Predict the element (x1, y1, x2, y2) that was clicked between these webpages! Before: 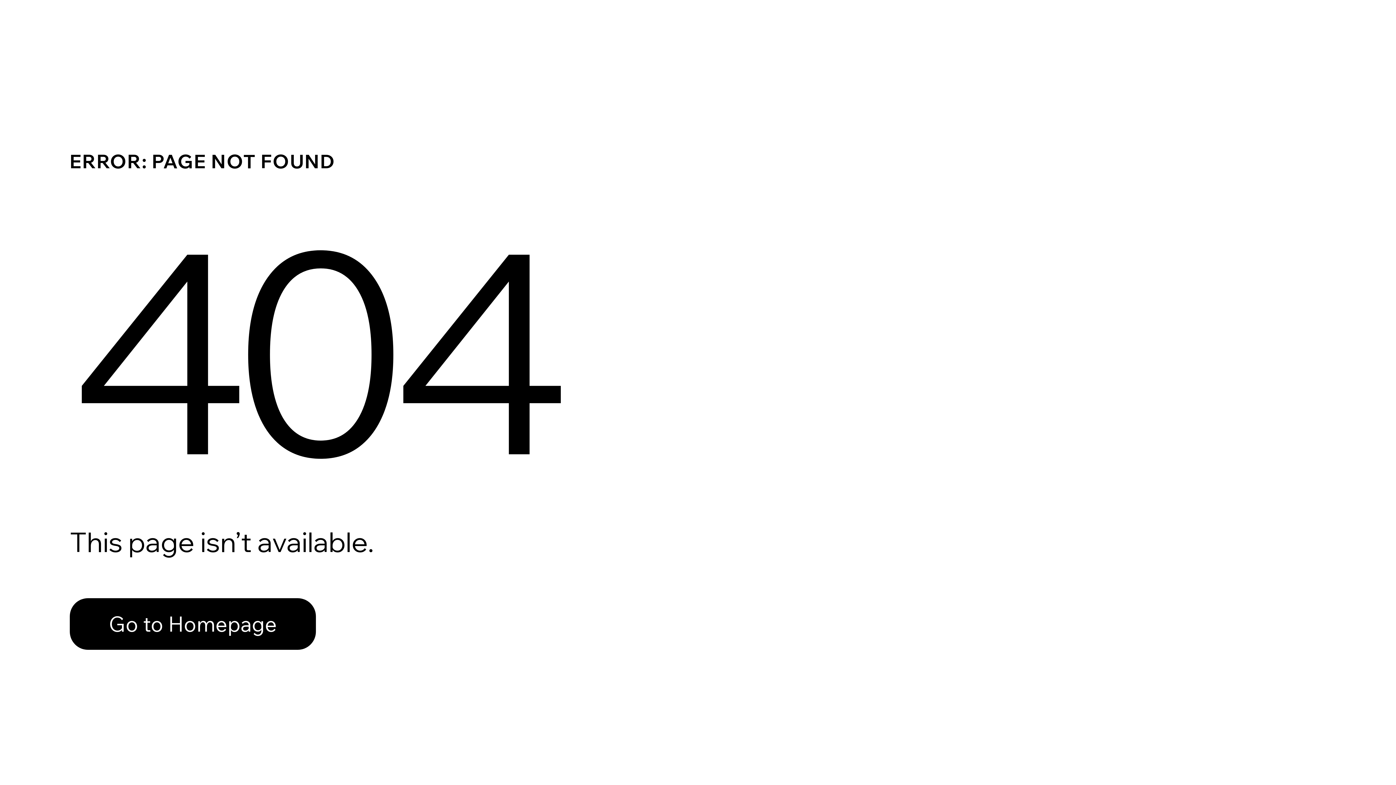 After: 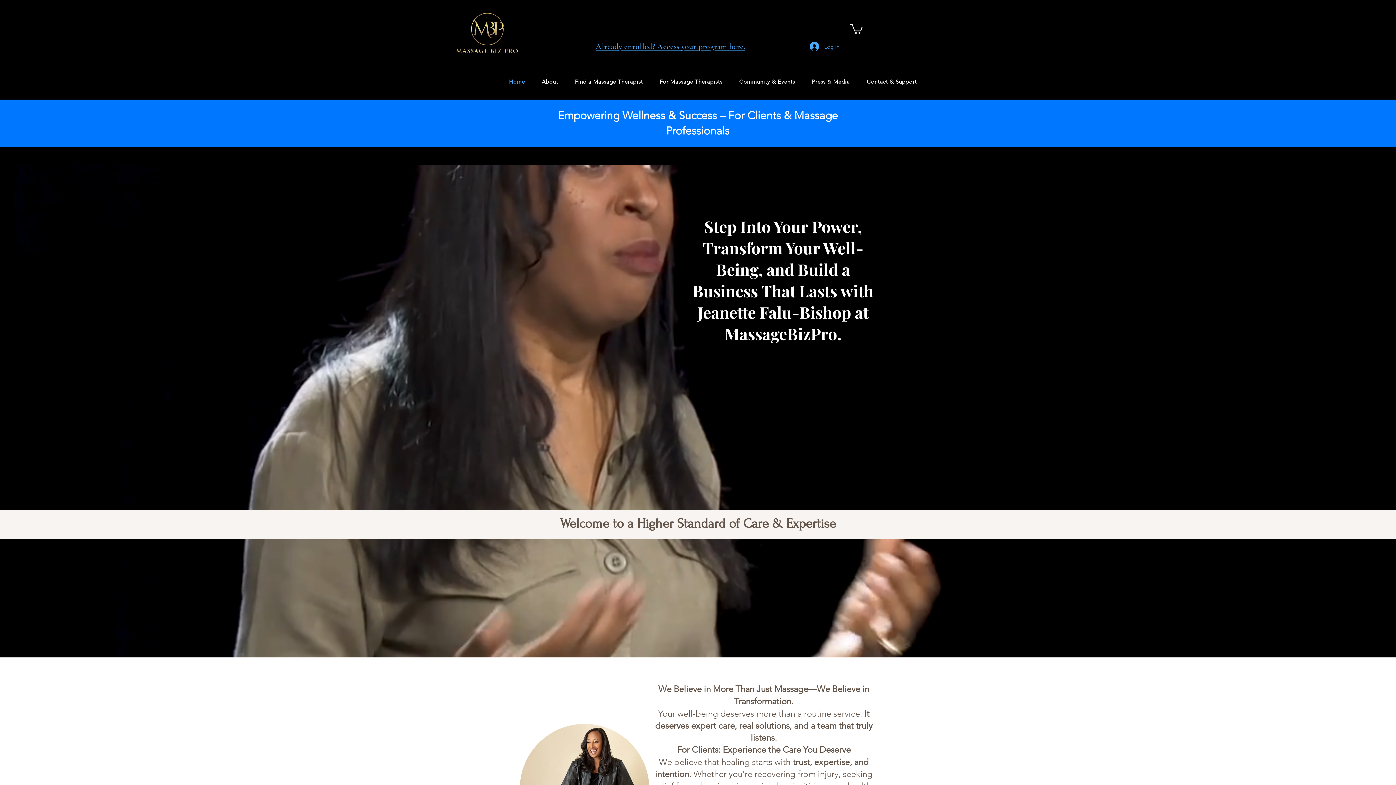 Action: bbox: (69, 582, 768, 659) label: Go to Homepage